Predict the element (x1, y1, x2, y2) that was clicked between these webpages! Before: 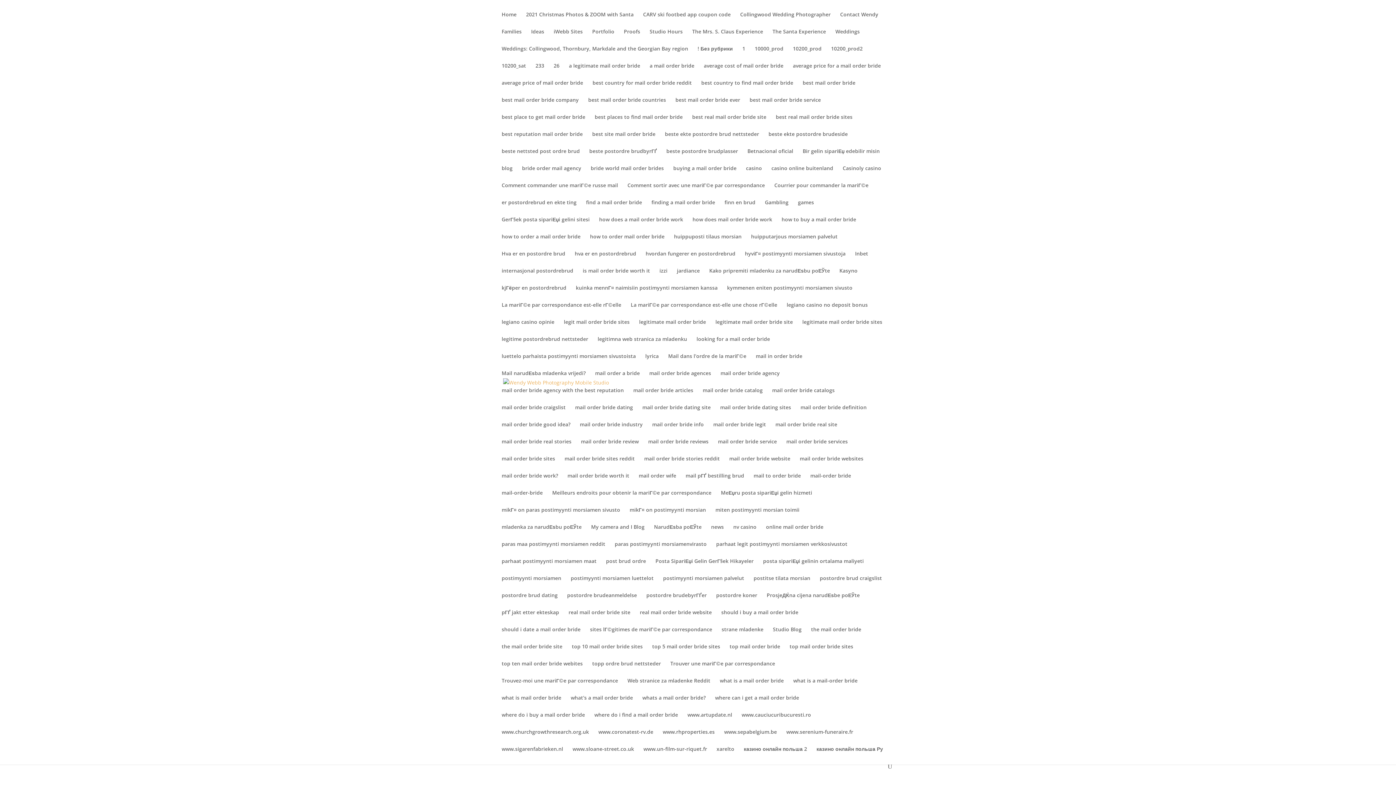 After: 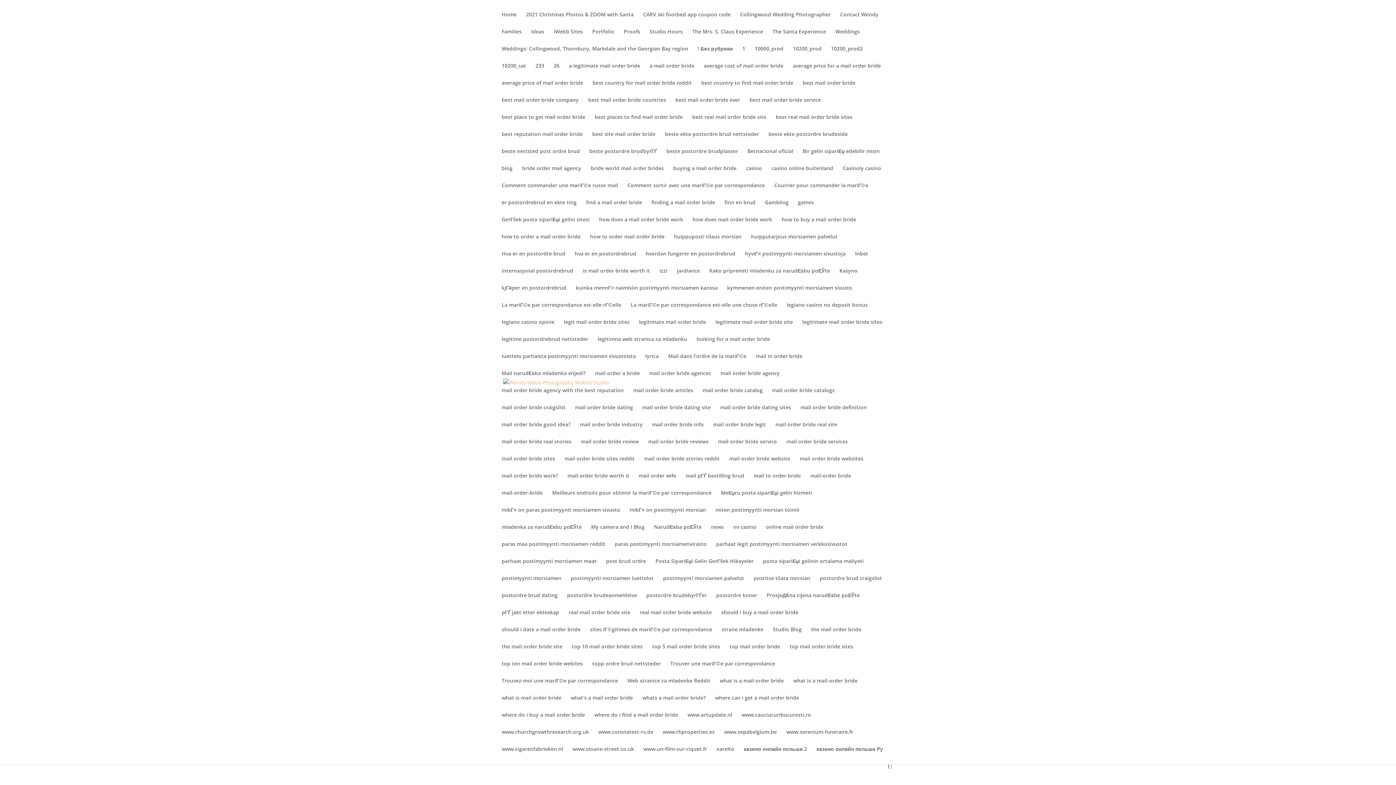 Action: label: казино онлайн польша Ру bbox: (816, 746, 883, 764)